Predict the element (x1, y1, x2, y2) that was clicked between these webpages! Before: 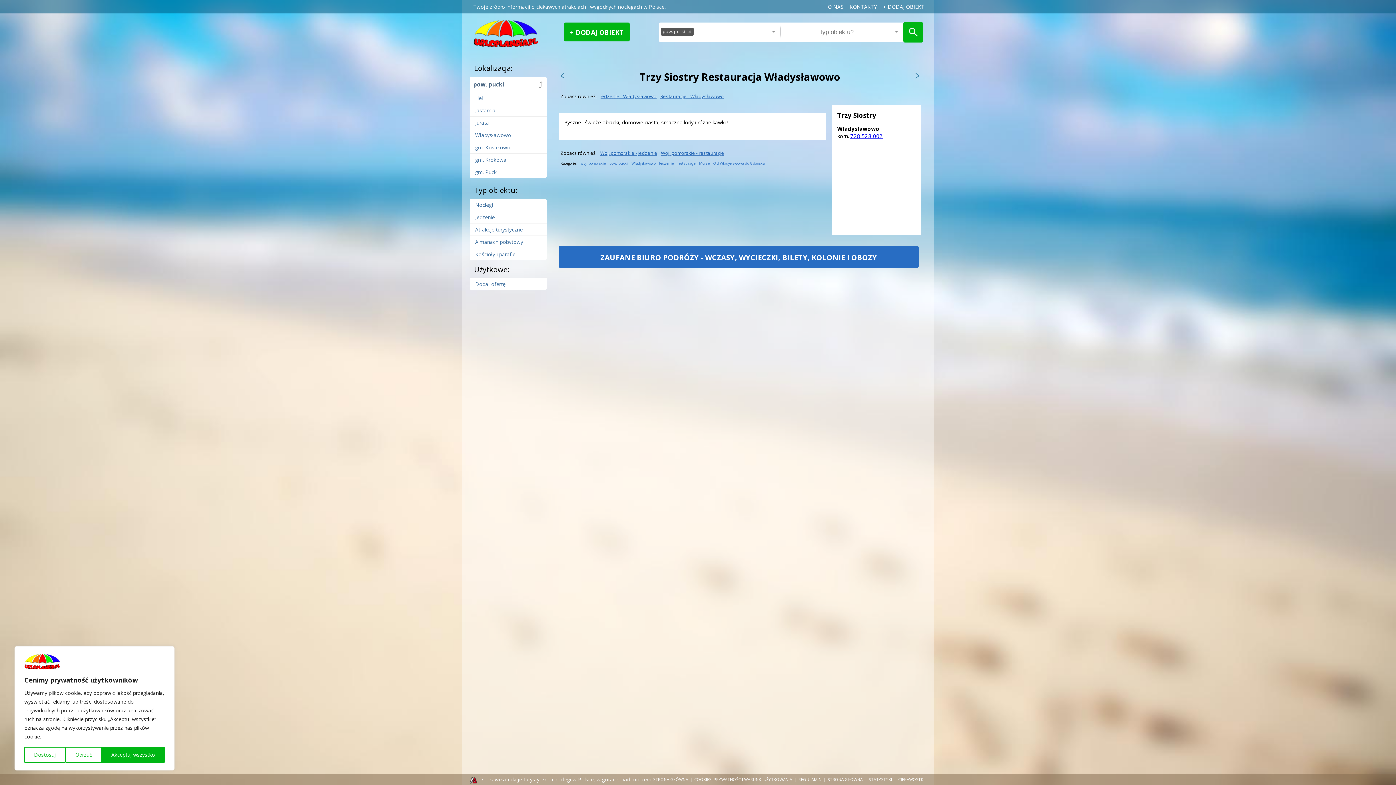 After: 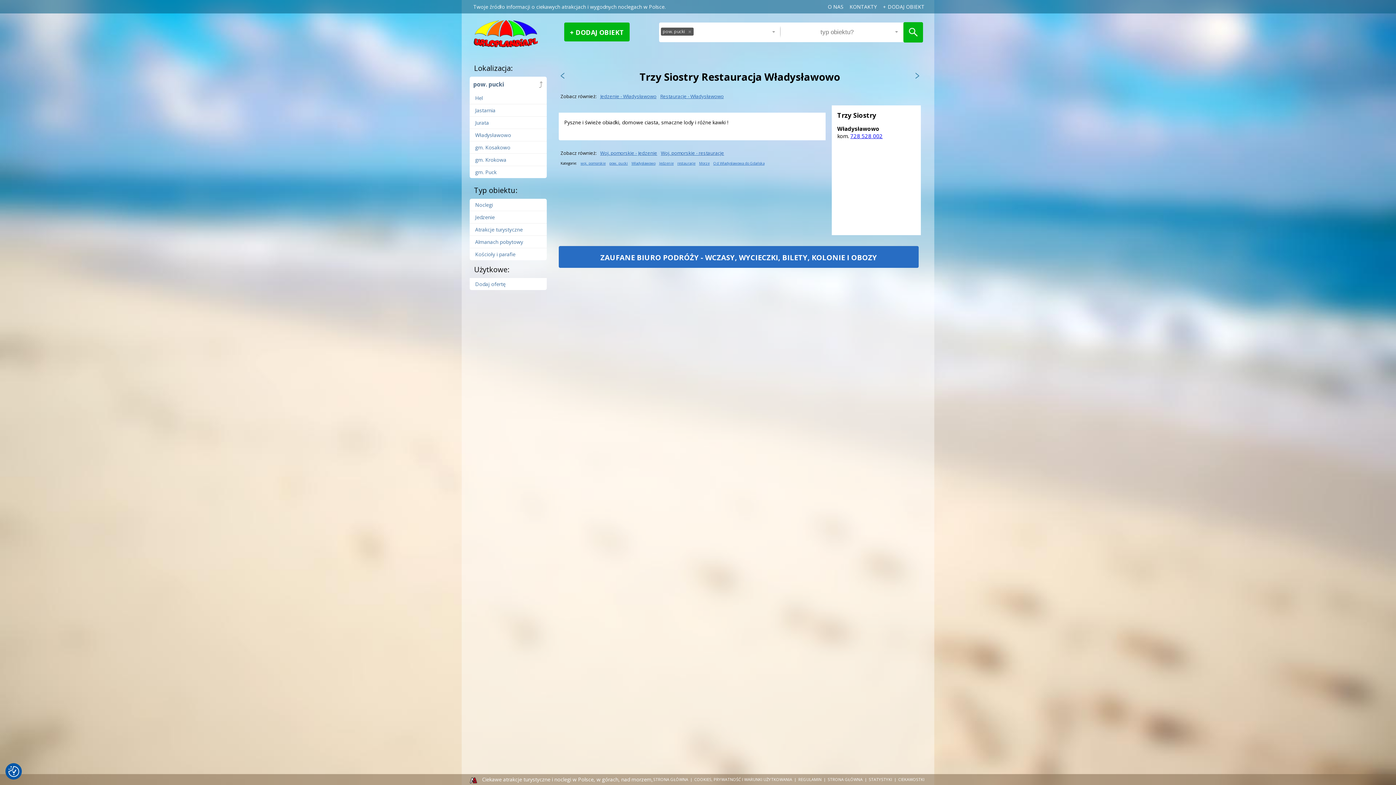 Action: label: Odrzuć bbox: (65, 747, 101, 763)